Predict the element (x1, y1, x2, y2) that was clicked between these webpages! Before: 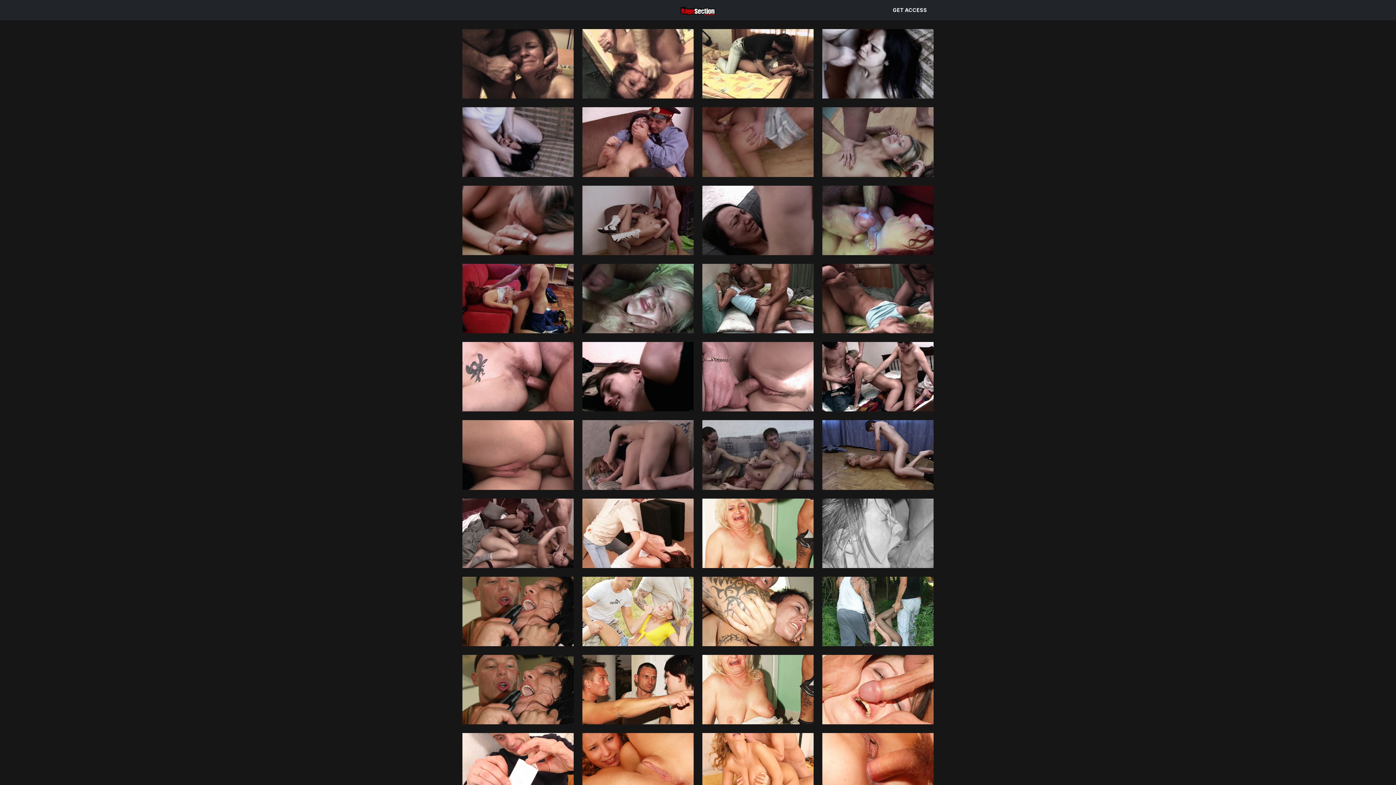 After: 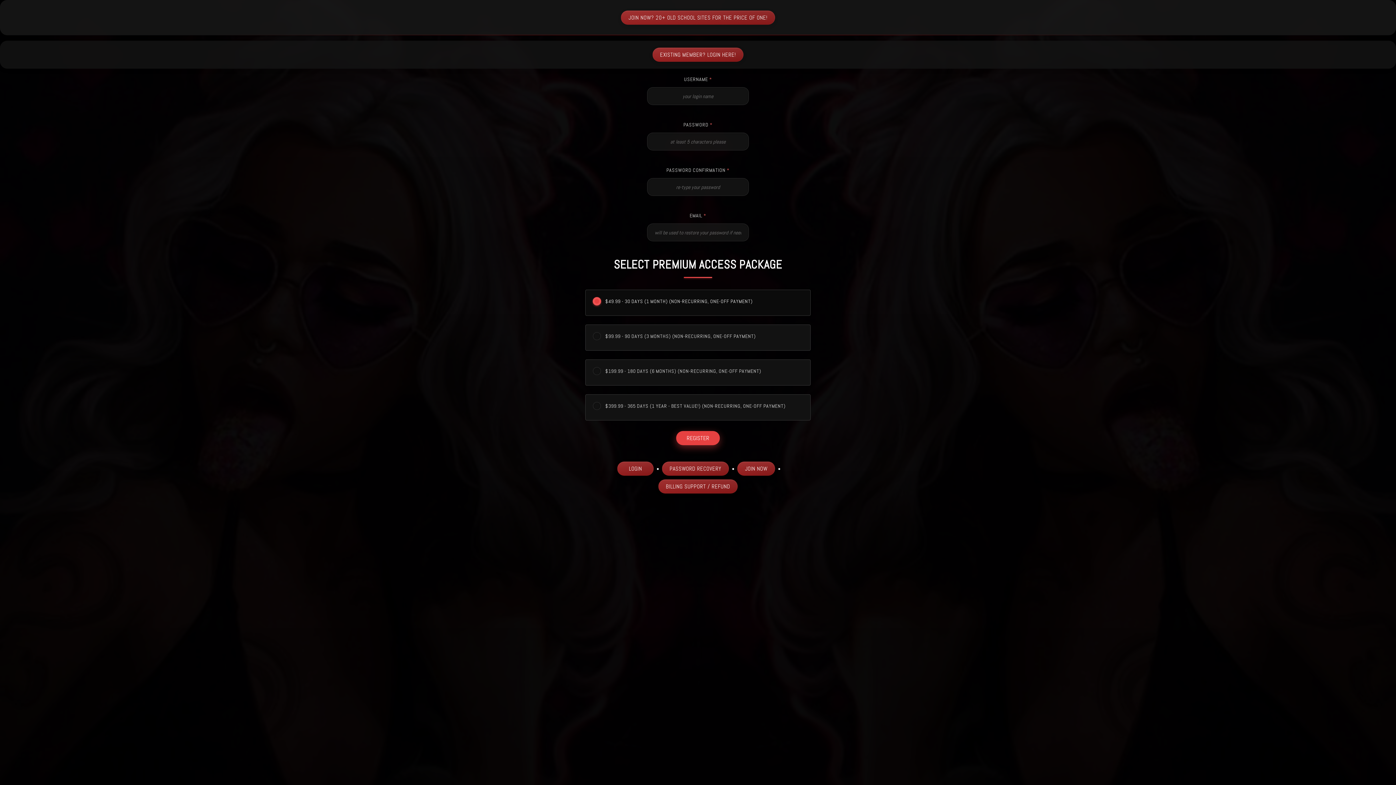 Action: bbox: (698, 107, 818, 176)